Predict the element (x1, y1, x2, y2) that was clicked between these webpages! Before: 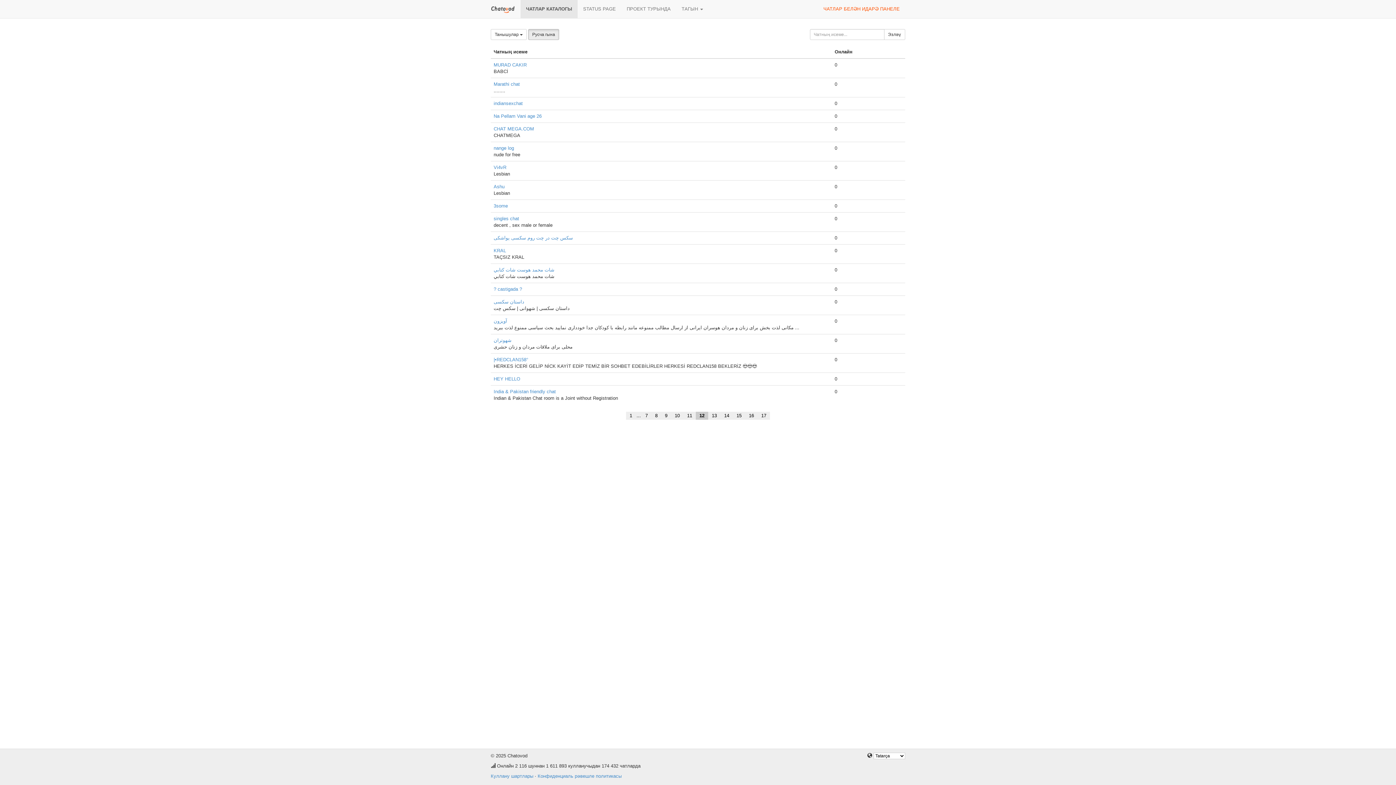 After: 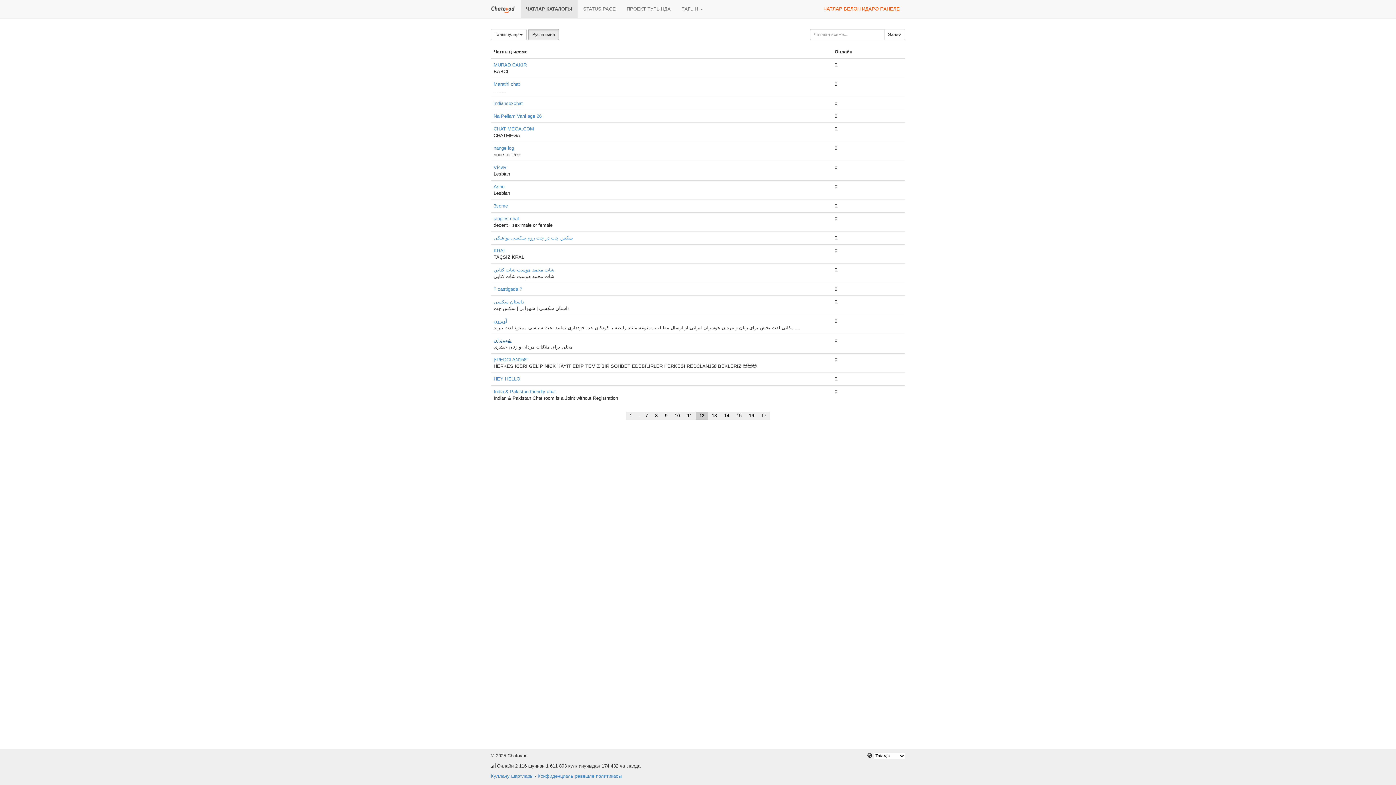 Action: bbox: (493, 337, 511, 343) label: شهوتران